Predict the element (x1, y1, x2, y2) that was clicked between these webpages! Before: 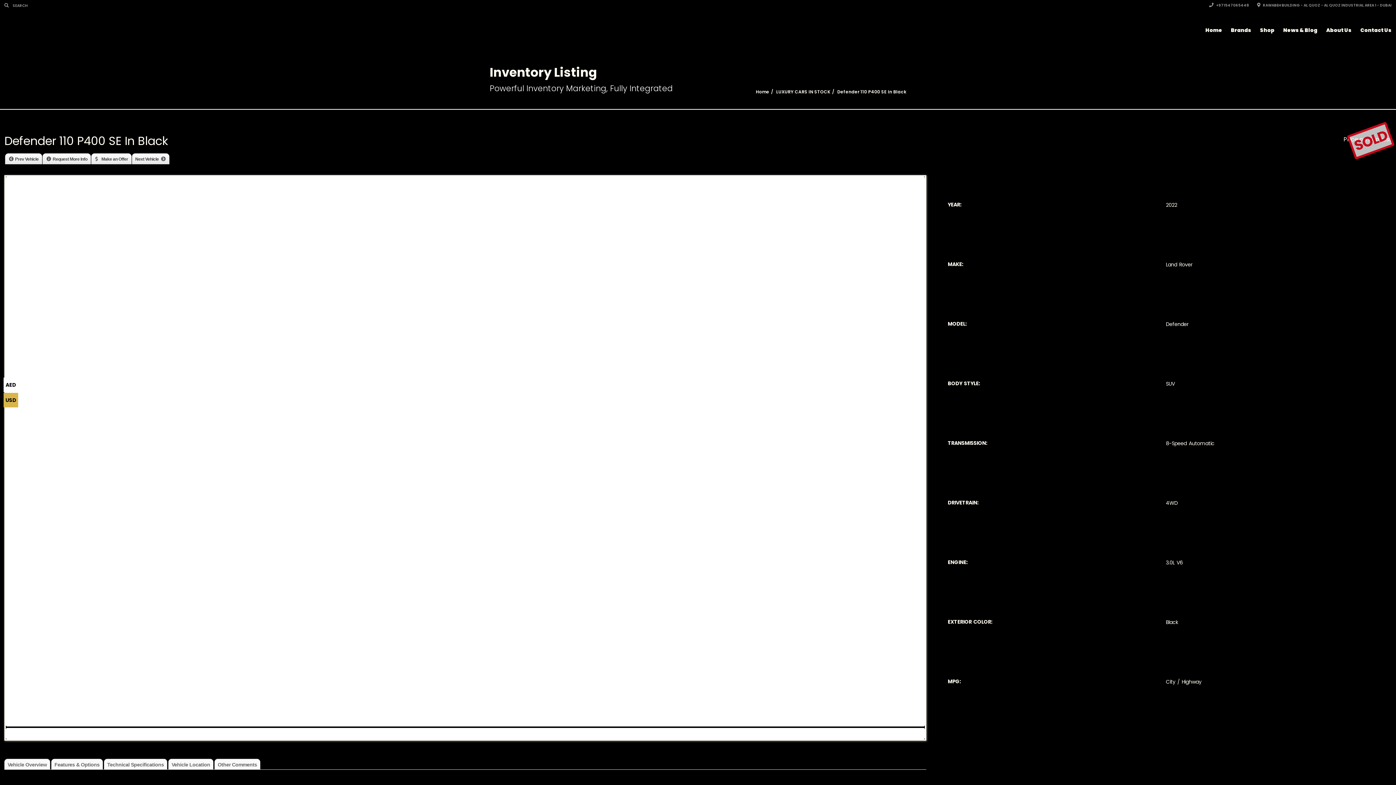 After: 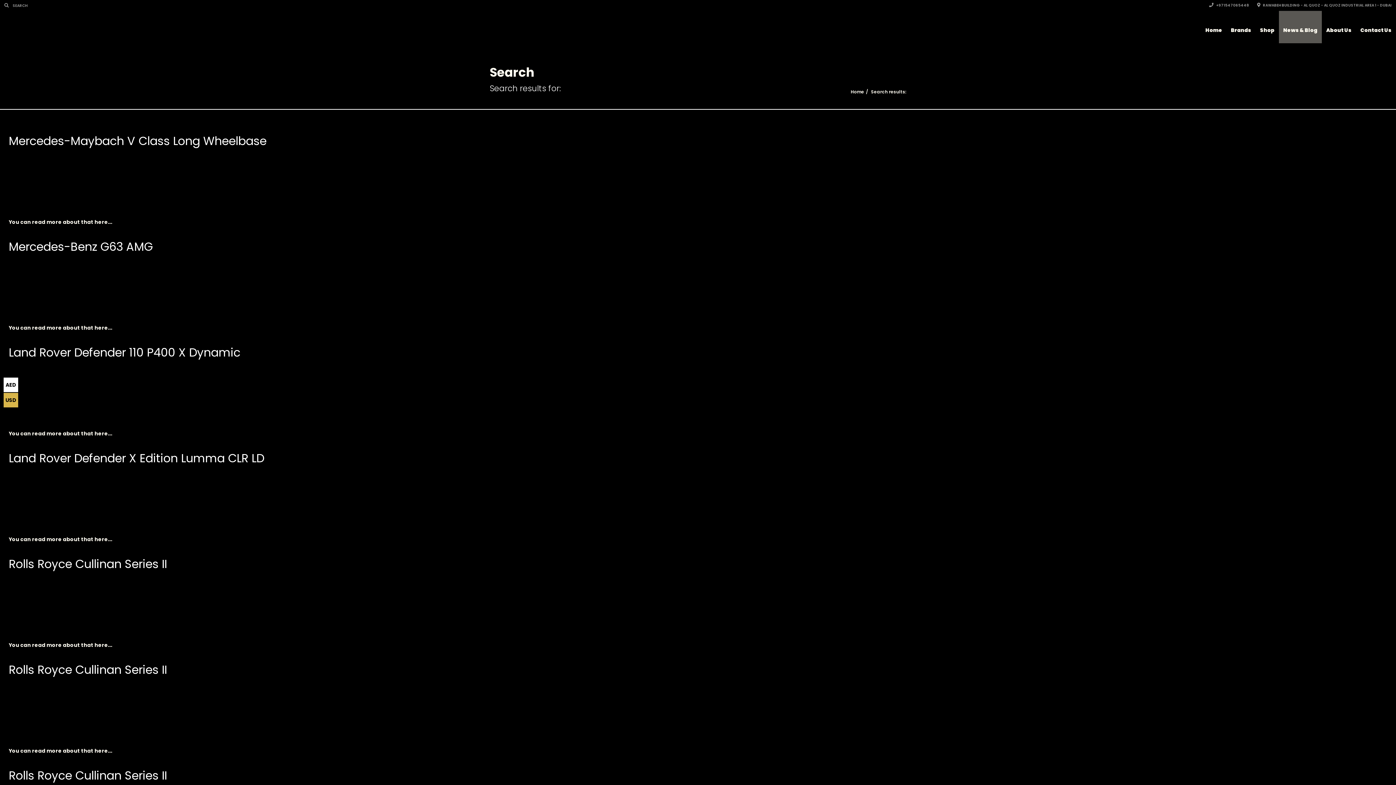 Action: label: Search bbox: (4, 0, 10, 10)